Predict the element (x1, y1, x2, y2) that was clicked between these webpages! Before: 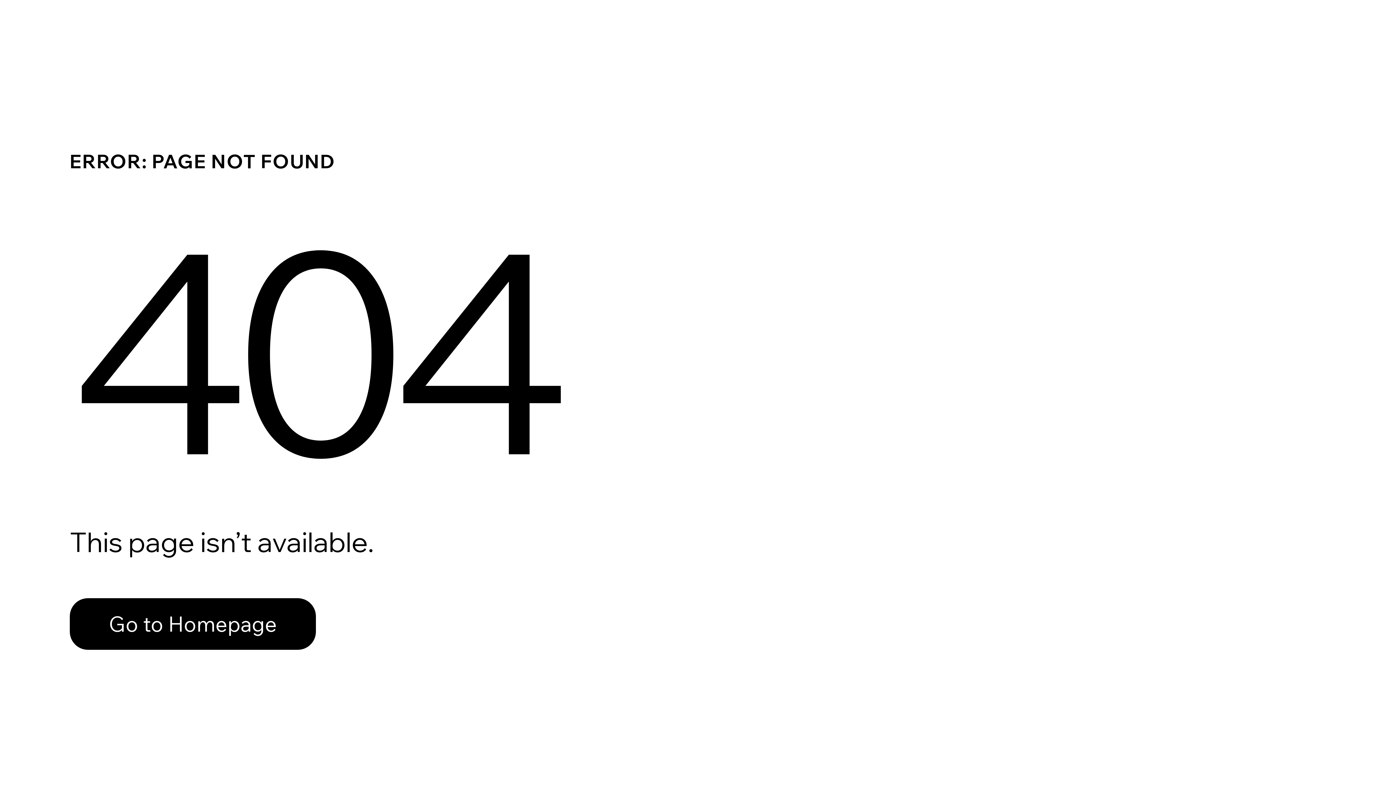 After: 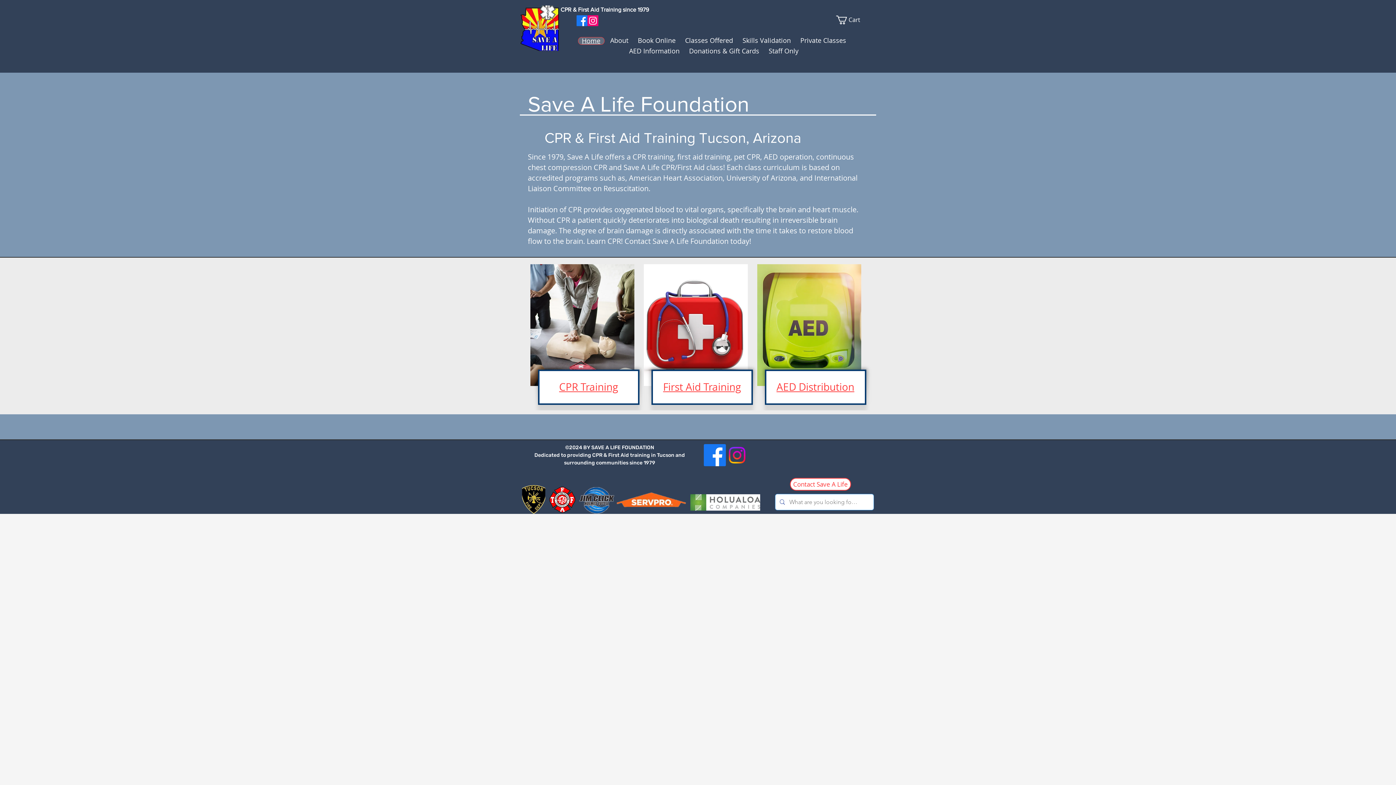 Action: bbox: (69, 582, 768, 659) label: Go to Homepage